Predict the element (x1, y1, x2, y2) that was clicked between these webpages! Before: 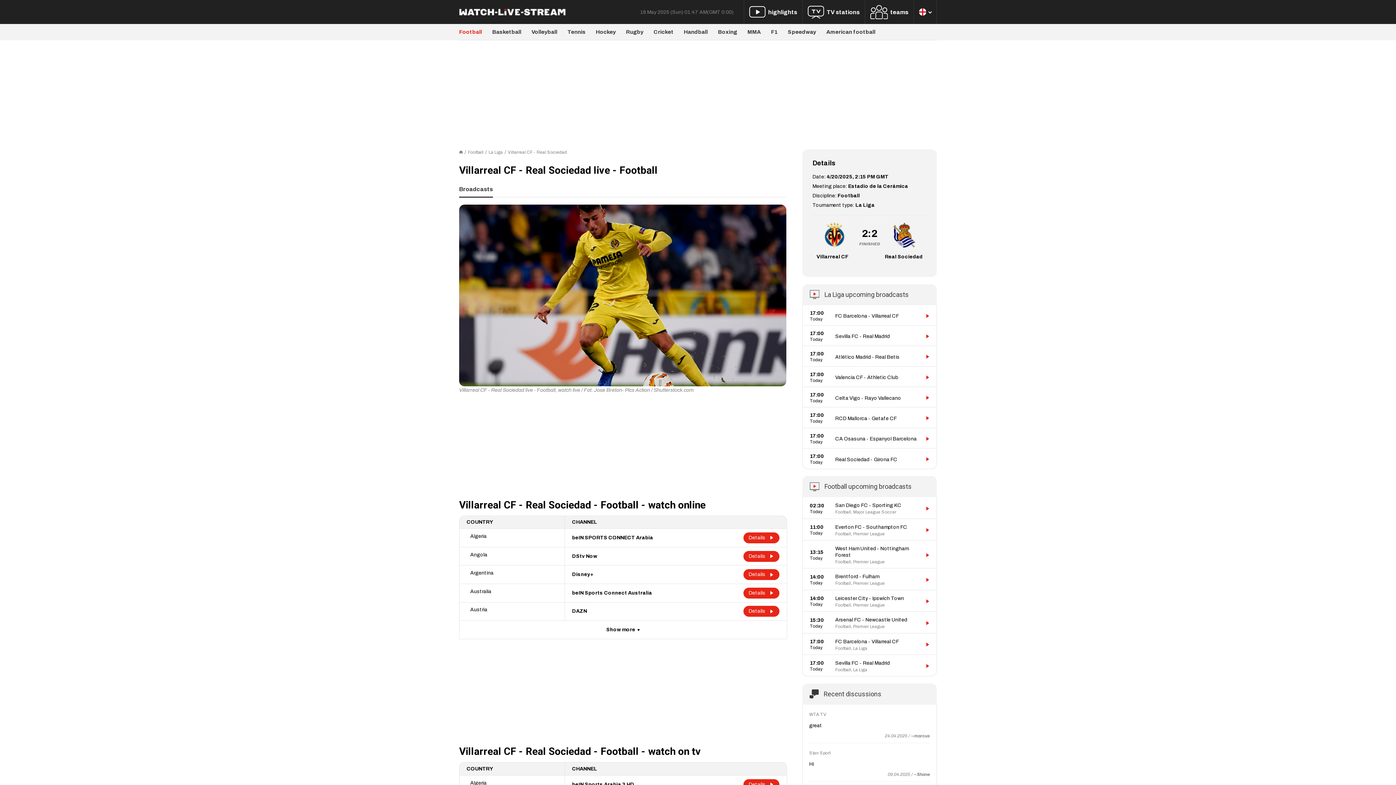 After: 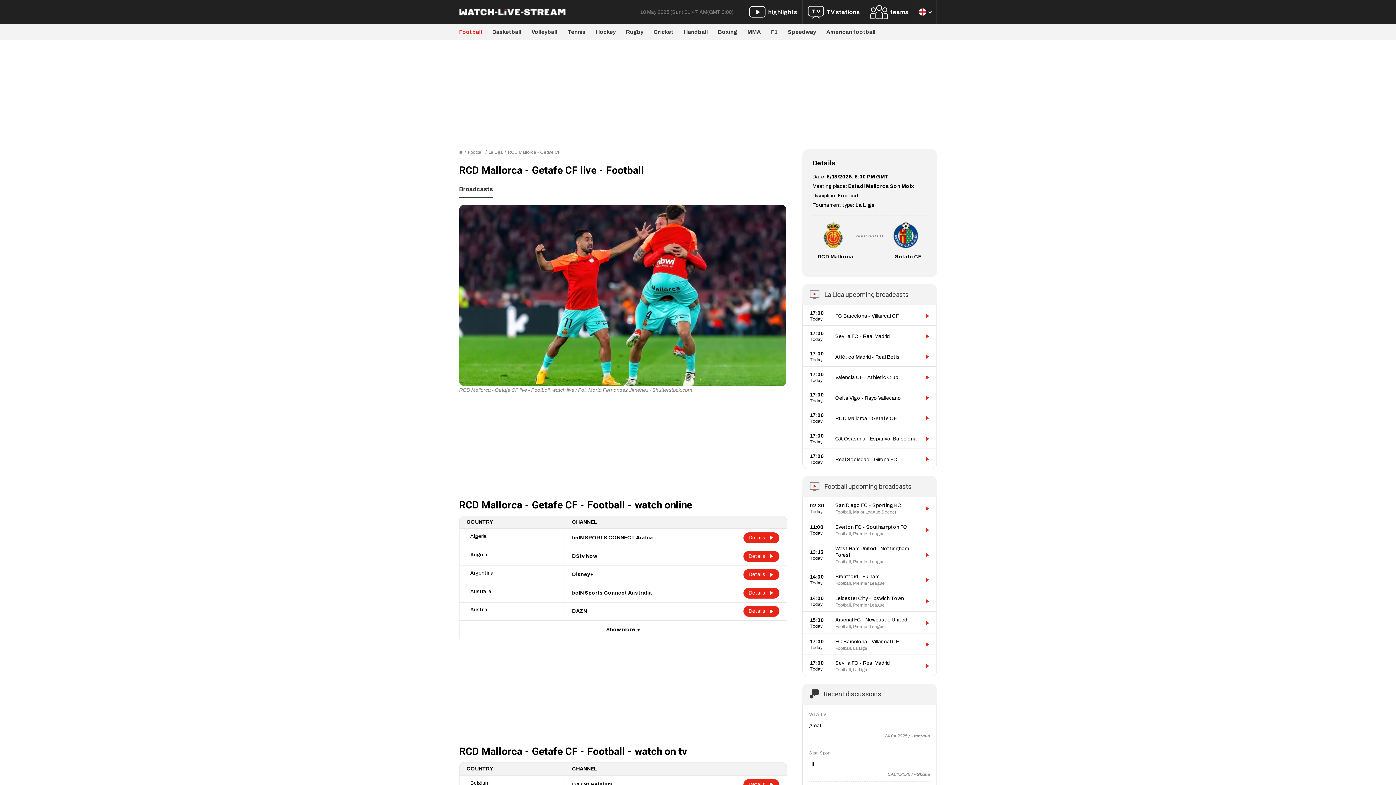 Action: label: Watch bbox: (922, 414, 929, 423)